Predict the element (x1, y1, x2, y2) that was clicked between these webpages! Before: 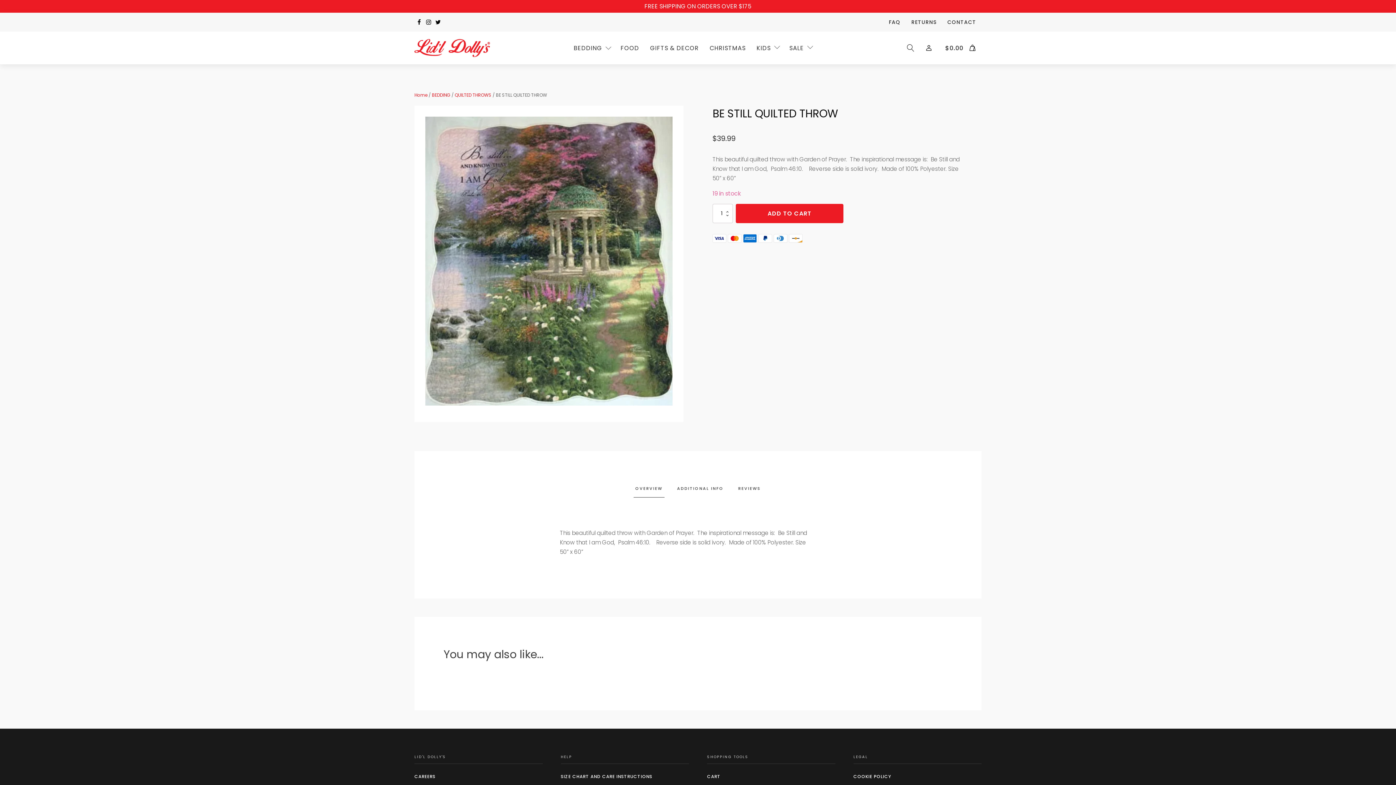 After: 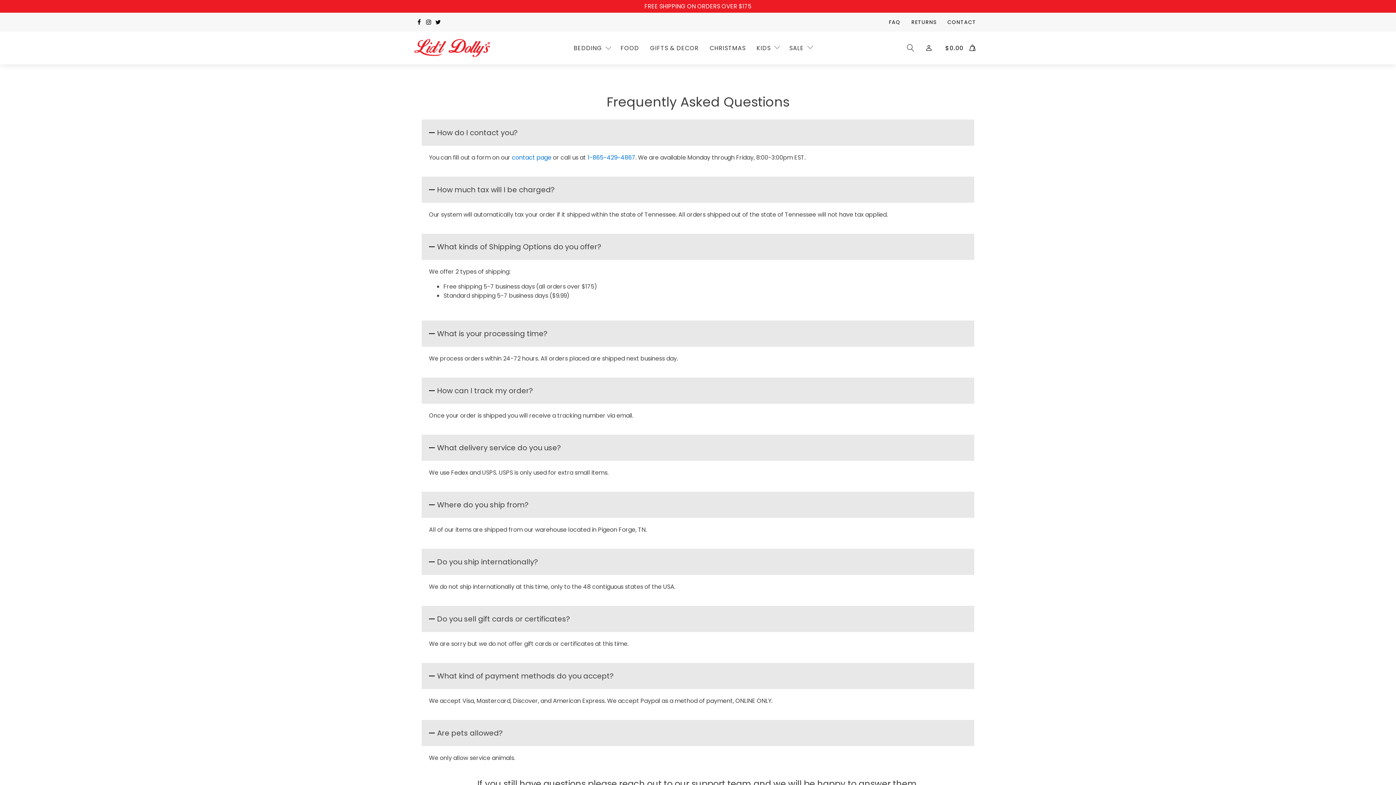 Action: bbox: (883, 12, 906, 31) label: FAQ